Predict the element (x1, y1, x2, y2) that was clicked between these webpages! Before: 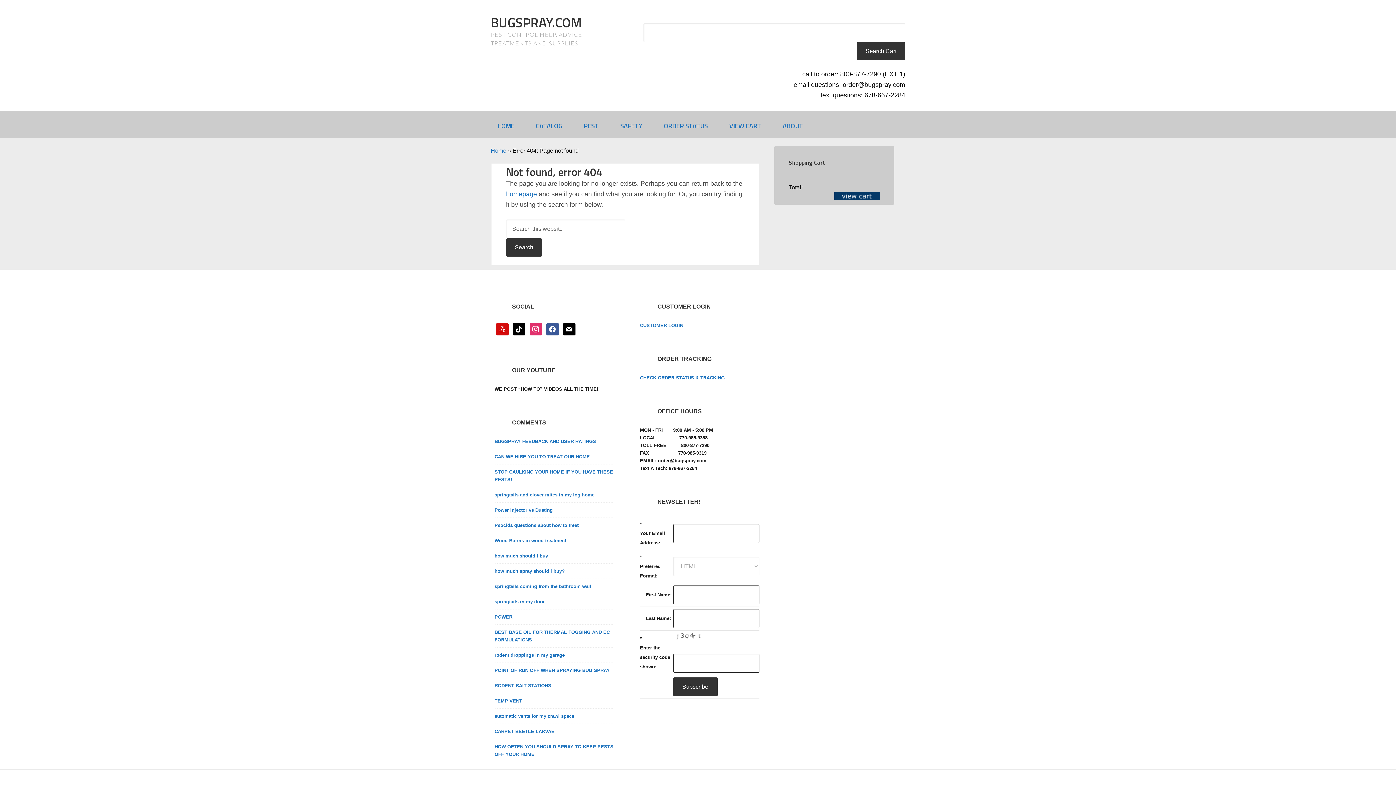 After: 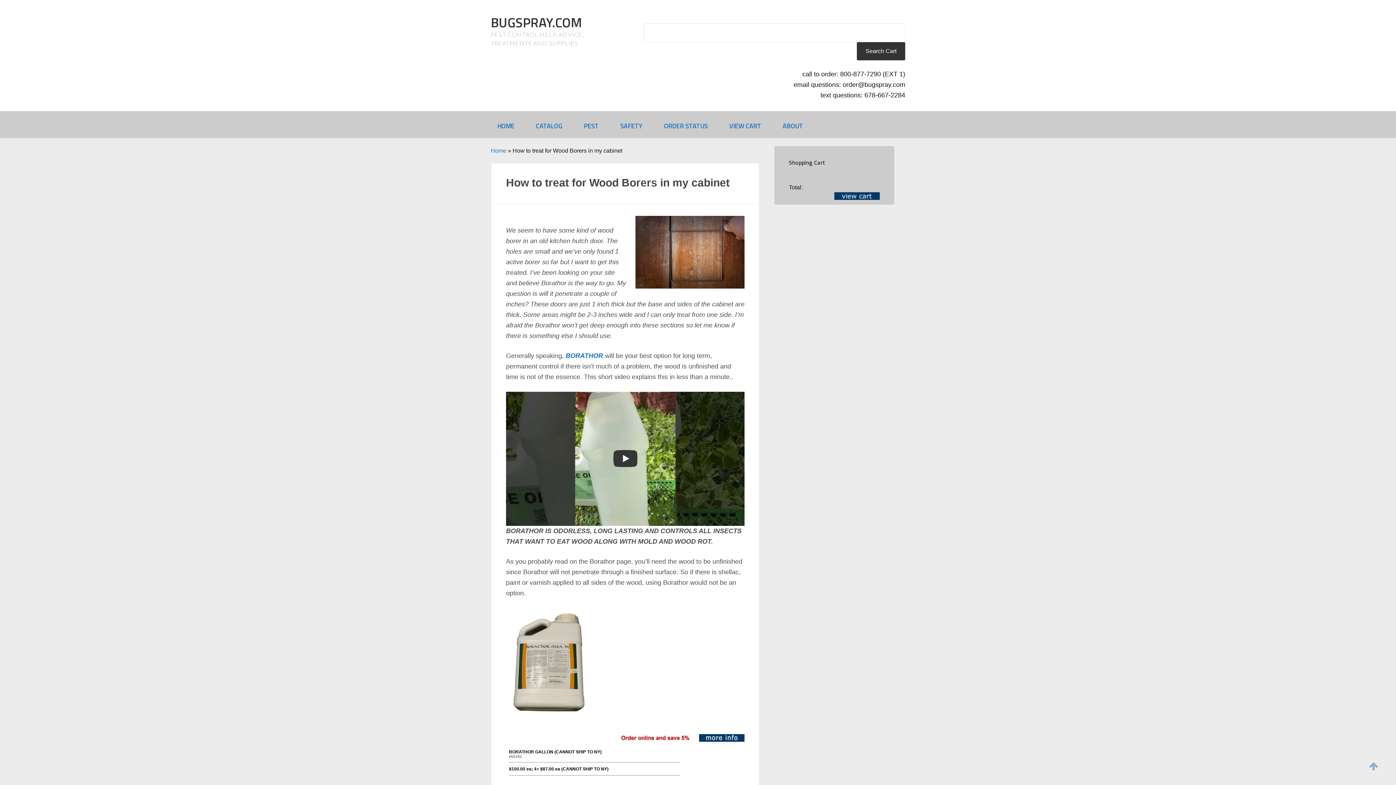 Action: label: Wood Borers in wood treatment bbox: (494, 538, 566, 543)